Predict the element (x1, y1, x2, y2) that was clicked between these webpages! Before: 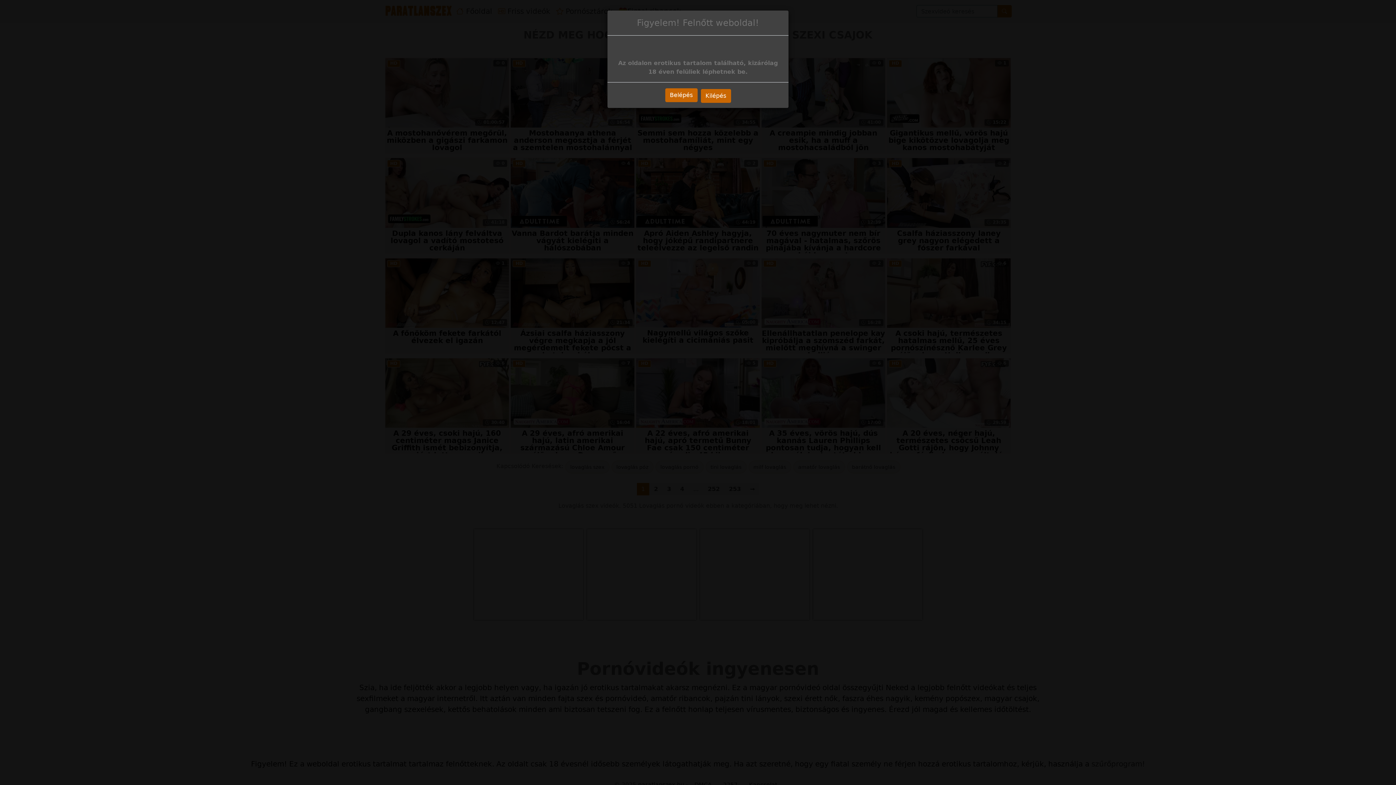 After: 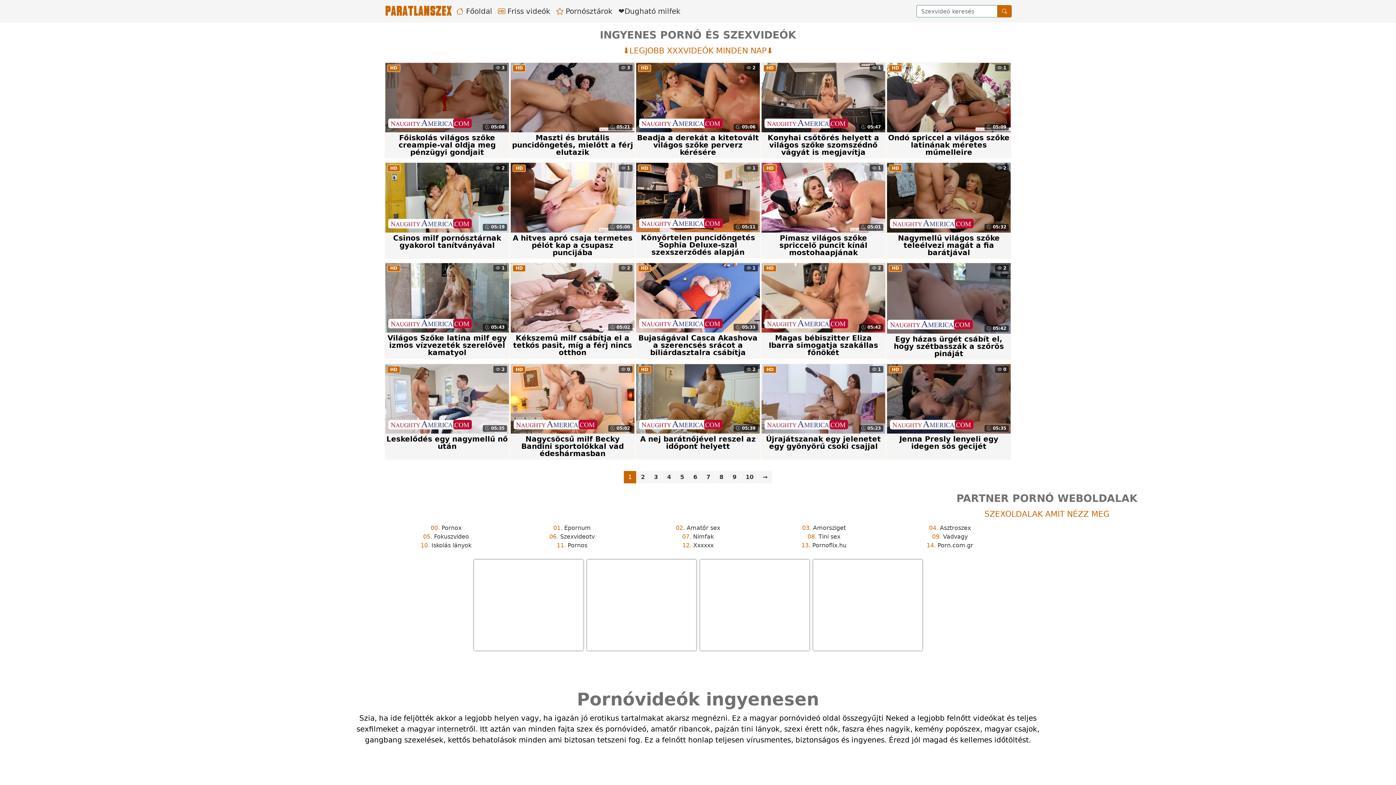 Action: label: Belépés bbox: (665, 88, 697, 102)